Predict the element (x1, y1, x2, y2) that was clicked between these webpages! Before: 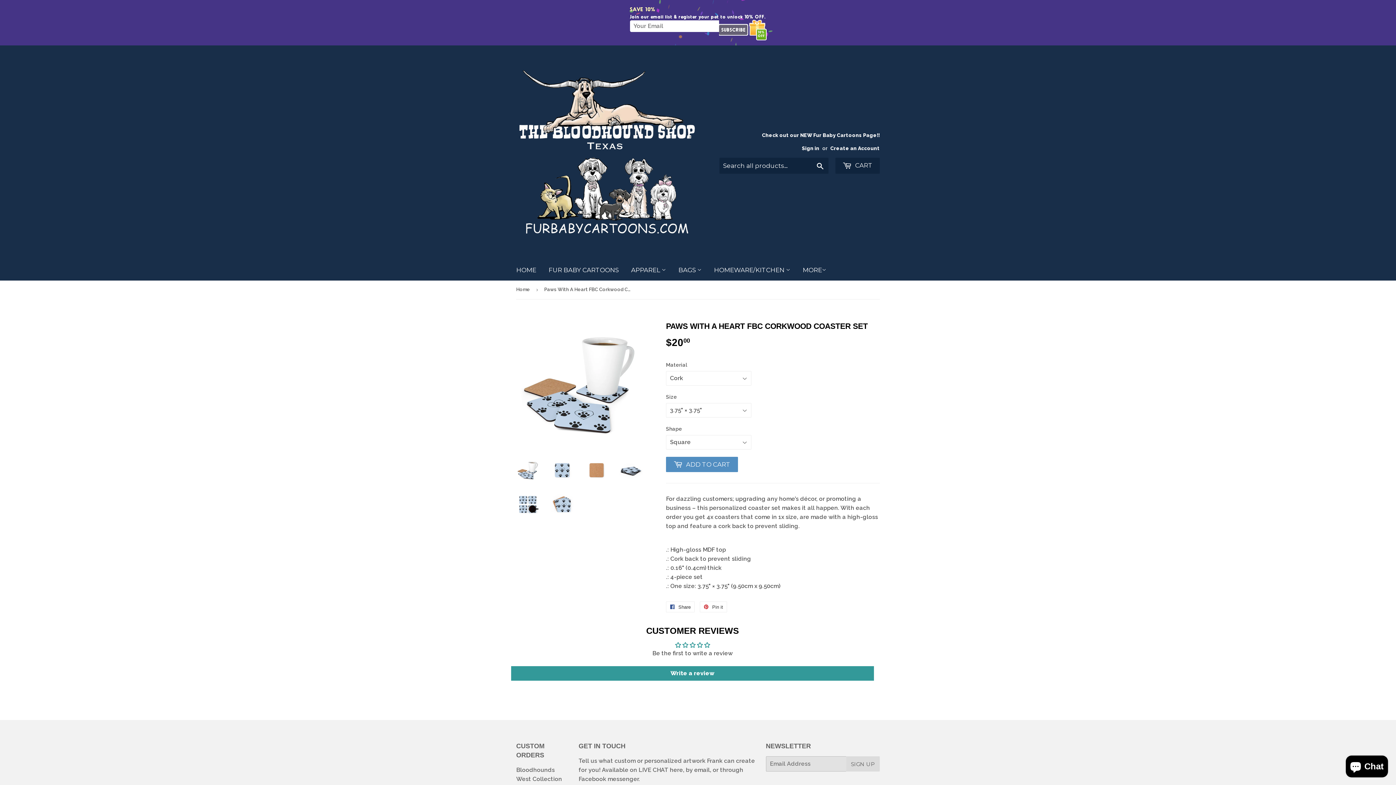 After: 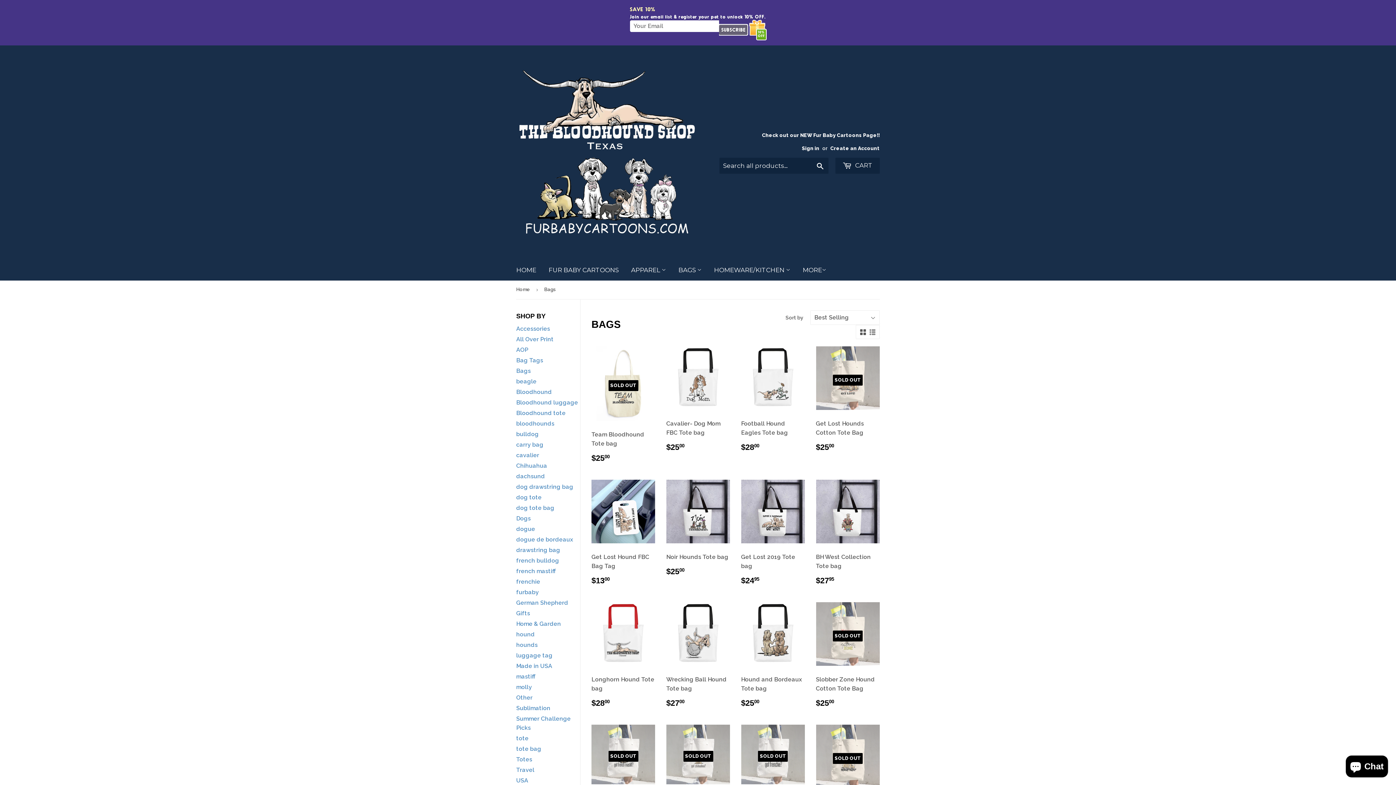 Action: bbox: (673, 260, 707, 280) label: BAGS 